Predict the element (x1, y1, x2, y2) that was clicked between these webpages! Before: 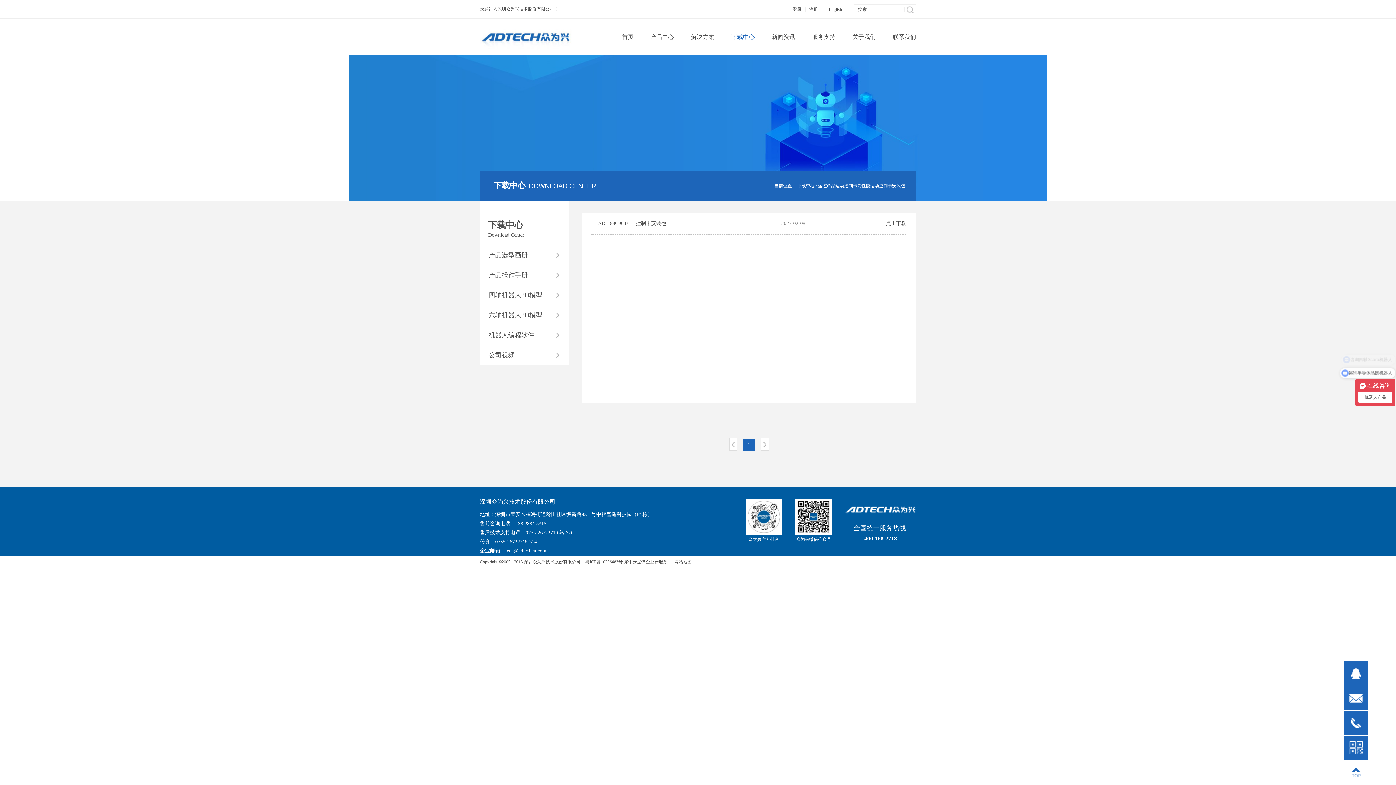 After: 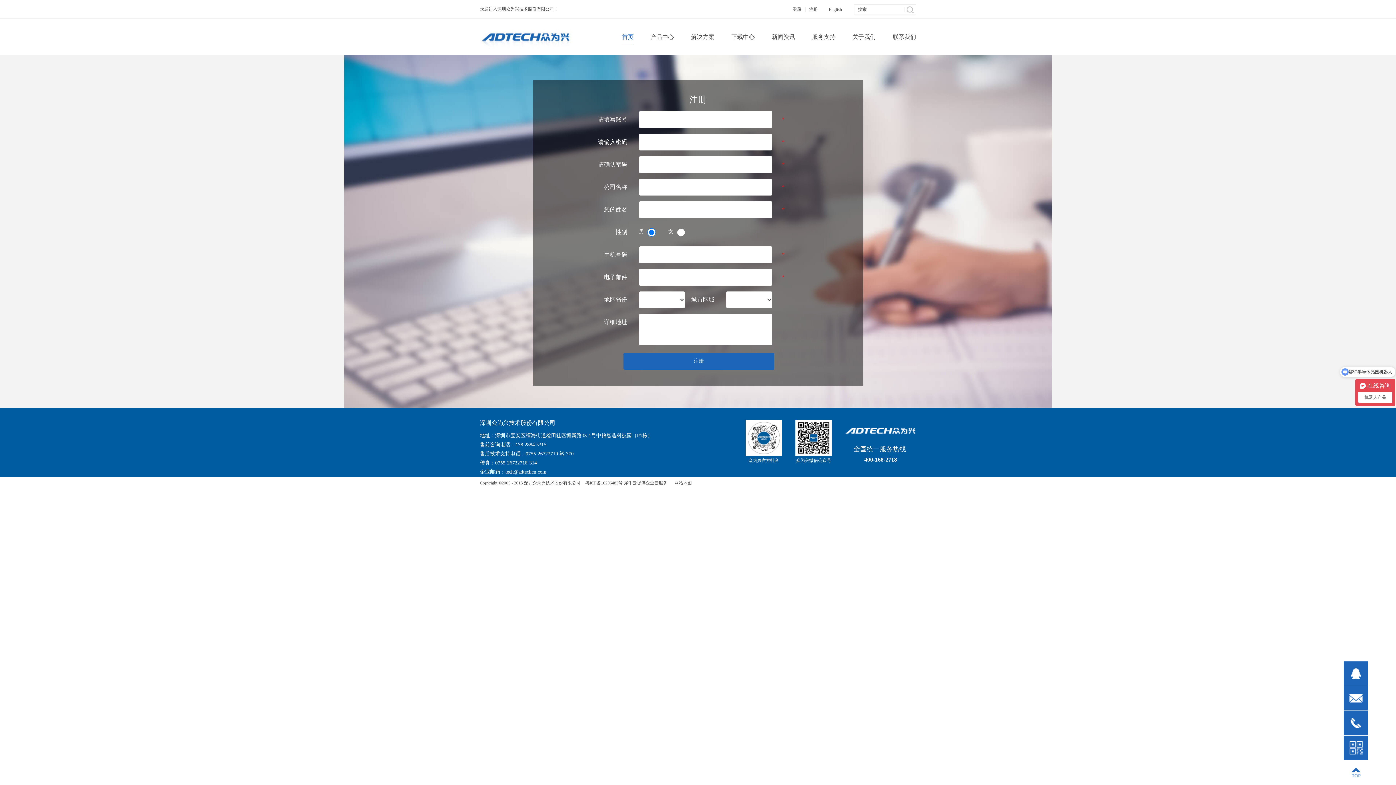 Action: bbox: (809, 6, 818, 12) label: 注册